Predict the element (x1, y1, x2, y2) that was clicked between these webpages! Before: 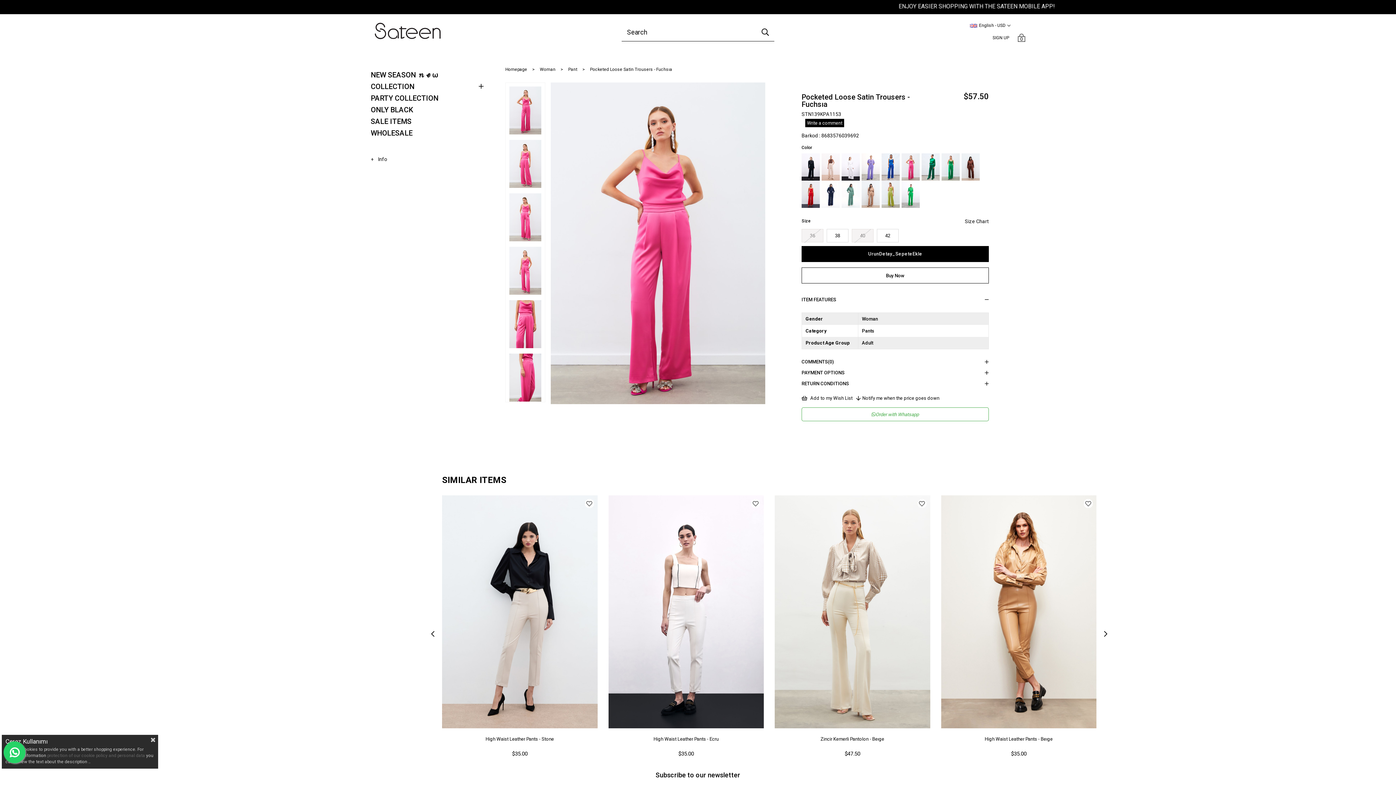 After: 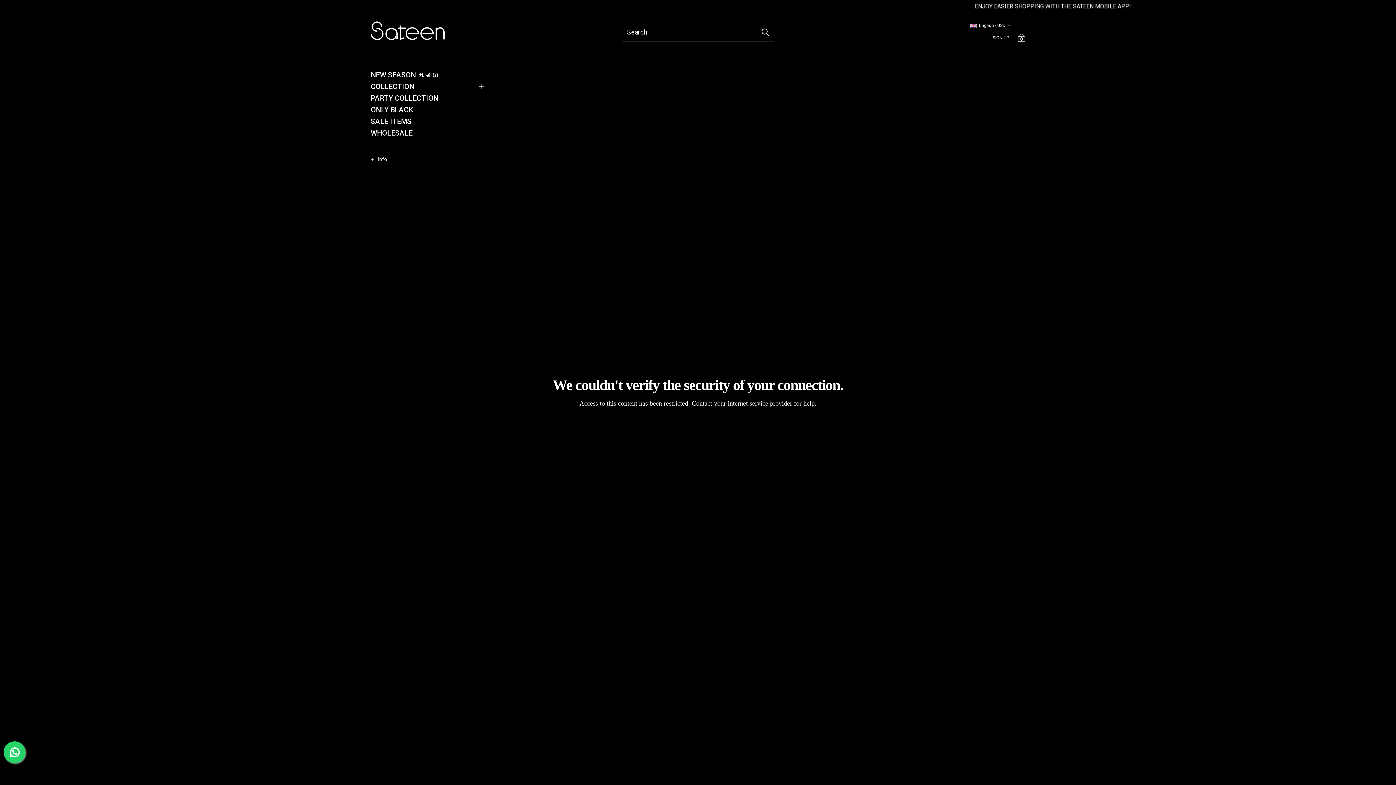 Action: bbox: (505, 67, 527, 71) label: Homepage